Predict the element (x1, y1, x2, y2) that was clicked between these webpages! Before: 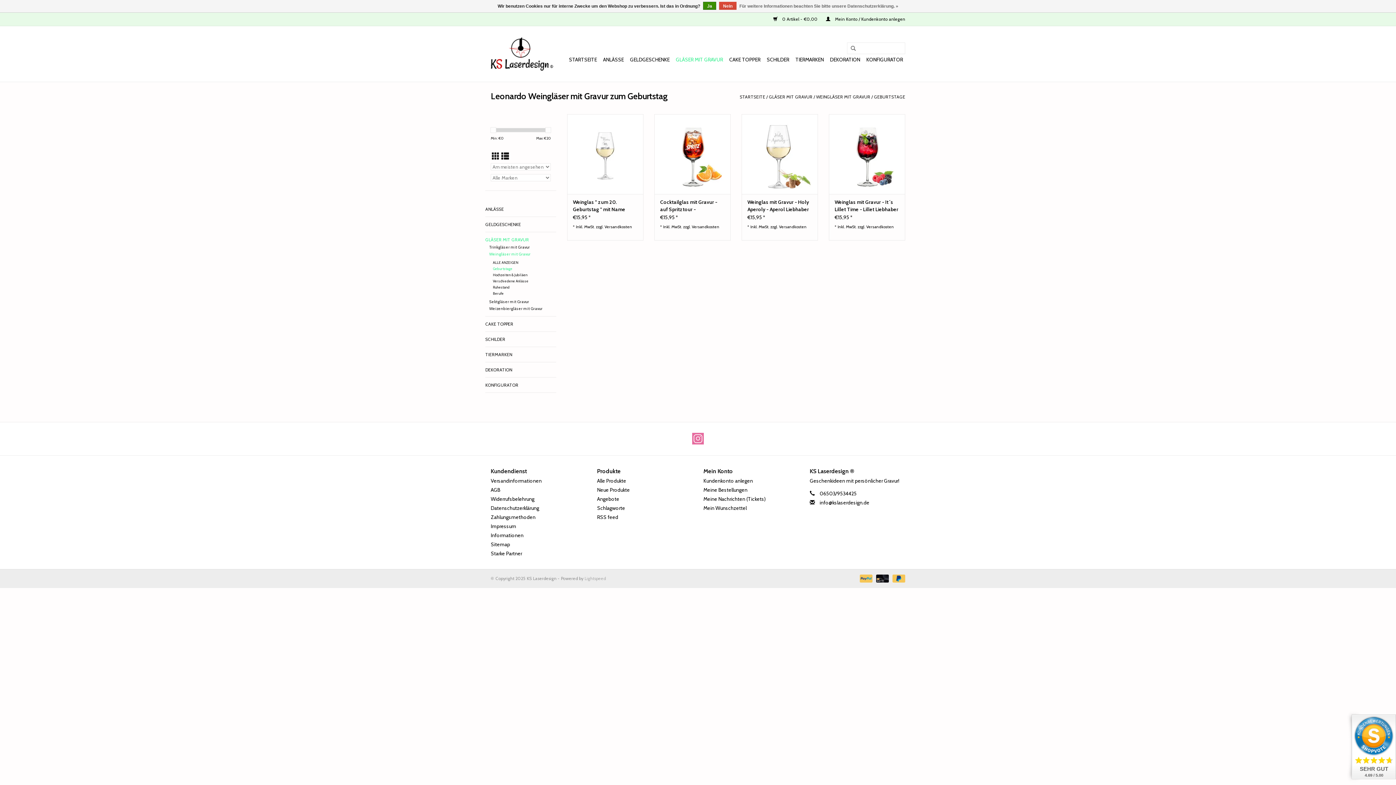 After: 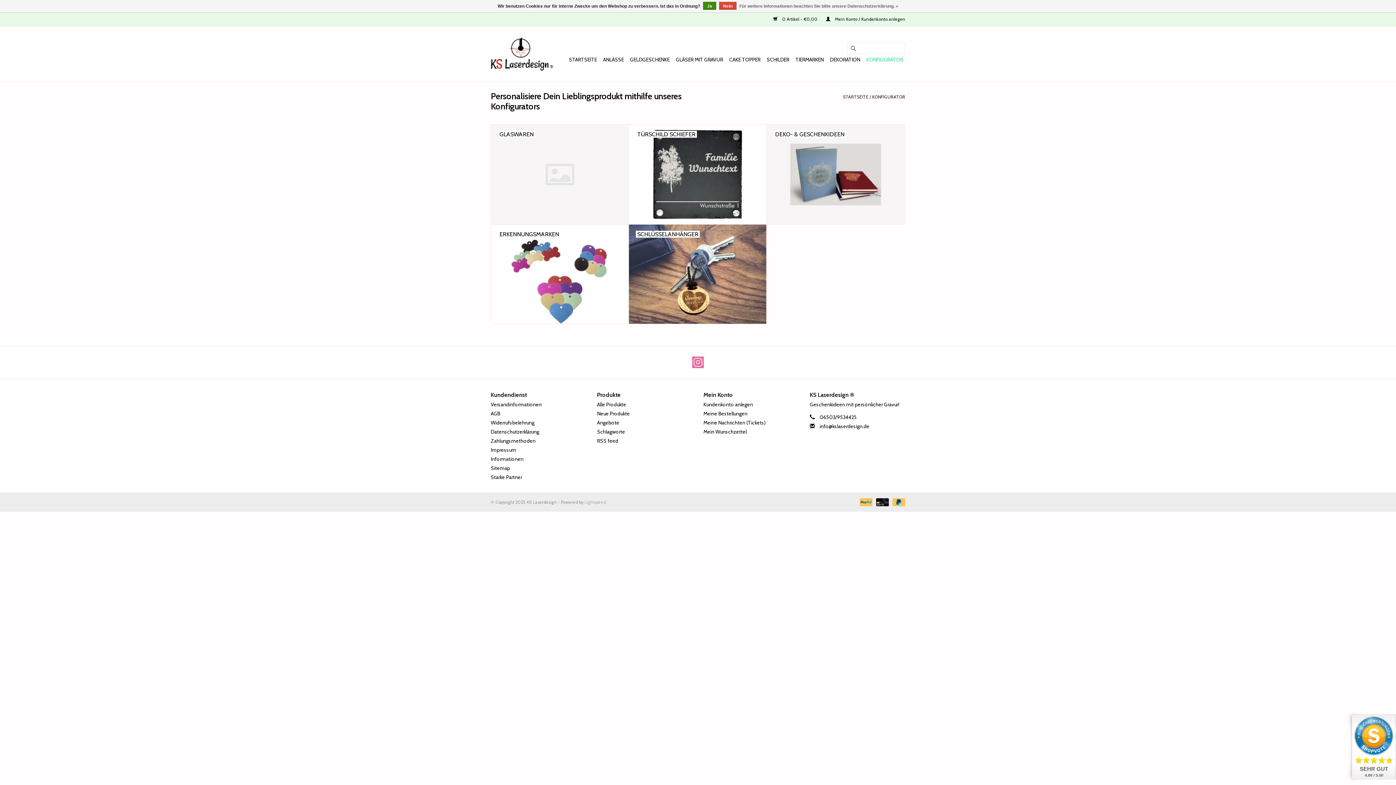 Action: bbox: (485, 381, 556, 389) label: KONFIGURATOR